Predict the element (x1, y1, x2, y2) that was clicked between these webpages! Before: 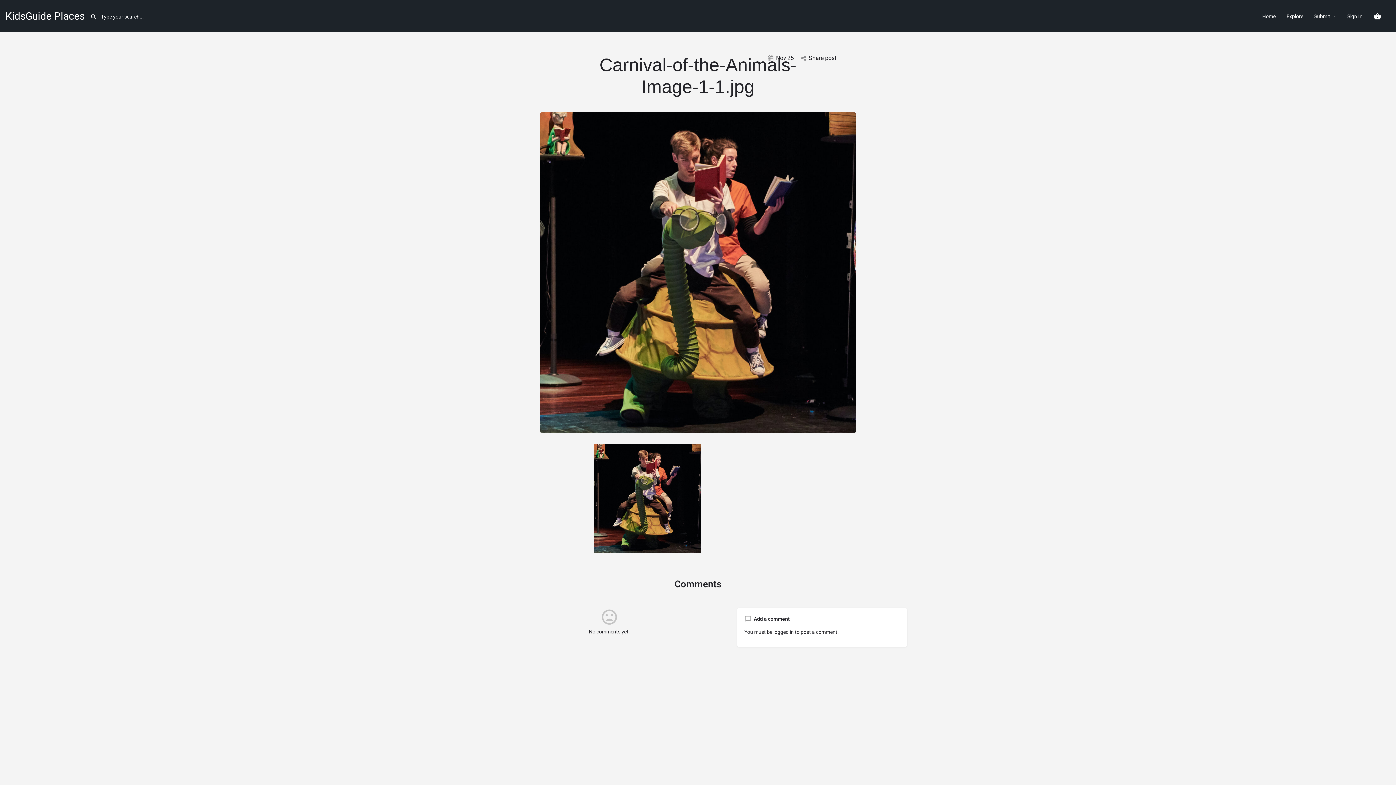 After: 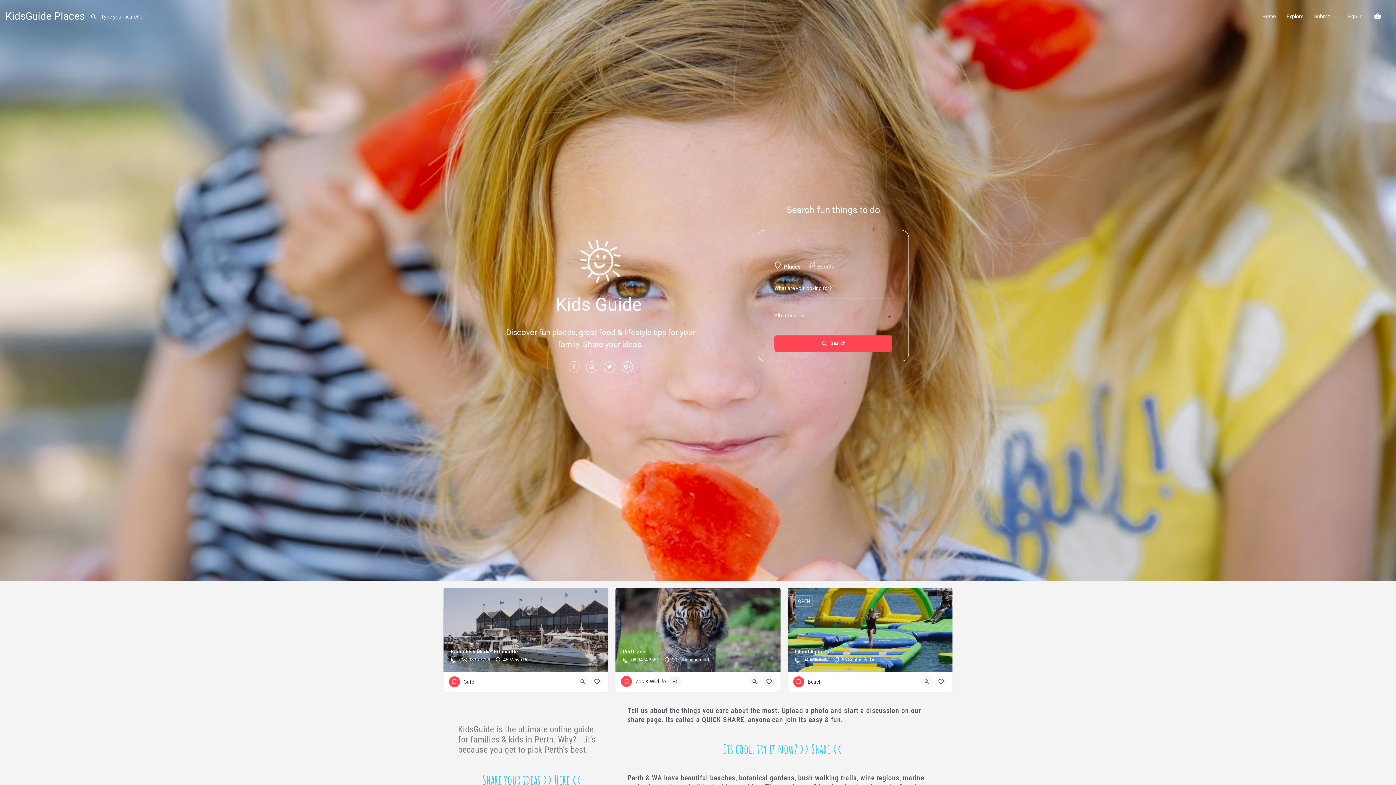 Action: label: Site logo bbox: (5, 10, 84, 22)